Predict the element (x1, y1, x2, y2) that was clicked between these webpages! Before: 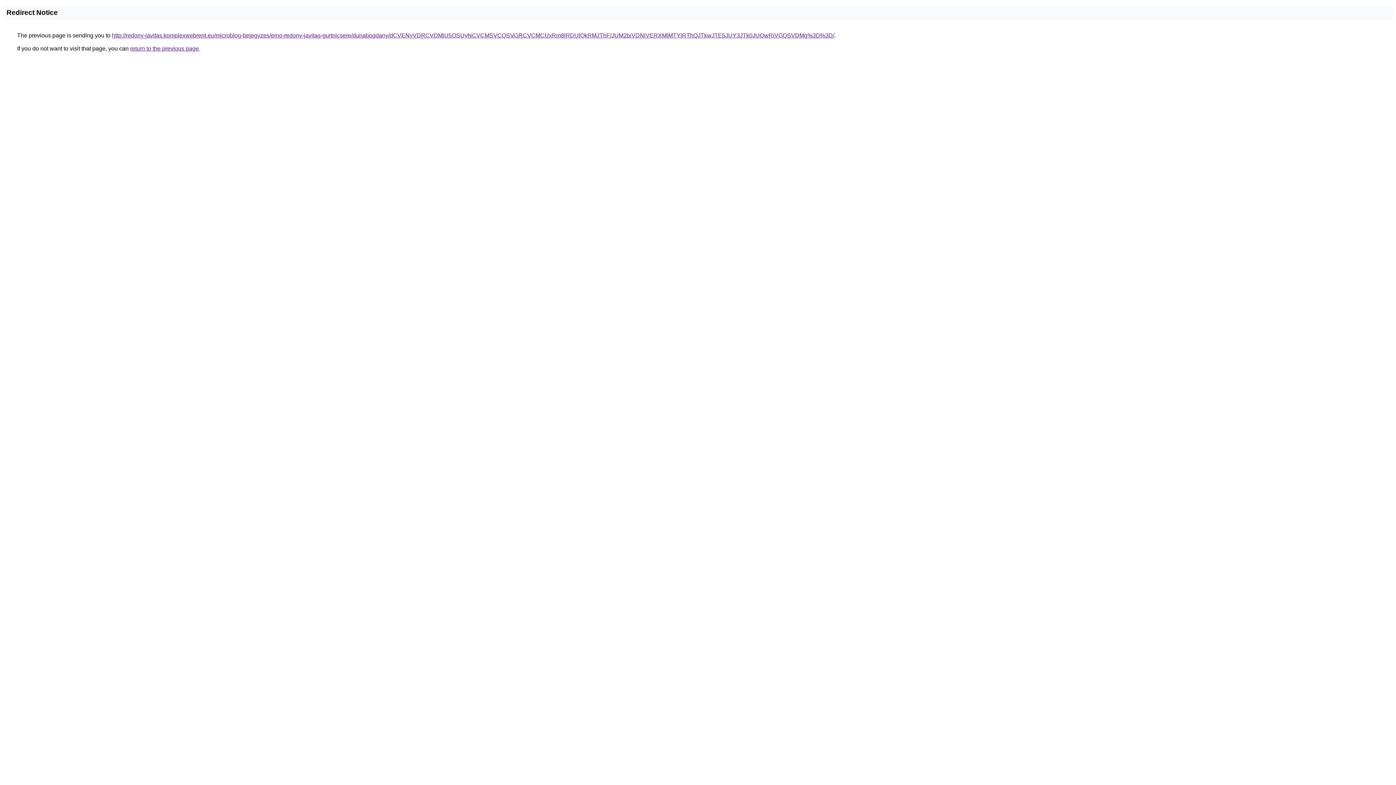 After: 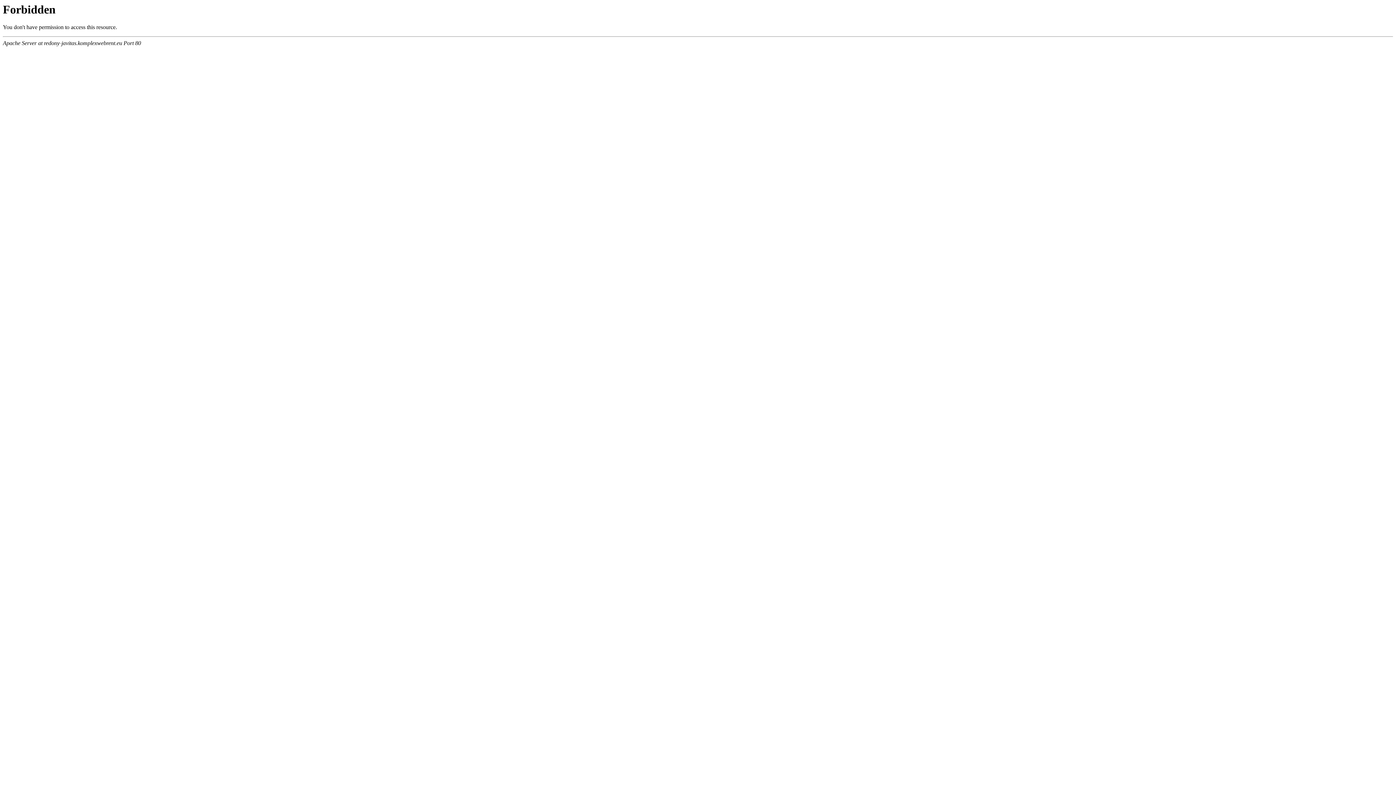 Action: bbox: (112, 32, 834, 38) label: http://redony-javitas.komplexwebrent.eu/microblog-bejegyzes/erno-redony-javitas-gurtnicsere/dunabogdany/dCVENyVDRCVDMiU5OSUyNCVCMSVCQSVGRCVCMCUxRm8lRDUlQkRMJThF/JUM2biVDNiVERXMlMTYlRThQJTkwJTE5JUY3JTk0JUQwRiVGQSVDMg%3D%3D/